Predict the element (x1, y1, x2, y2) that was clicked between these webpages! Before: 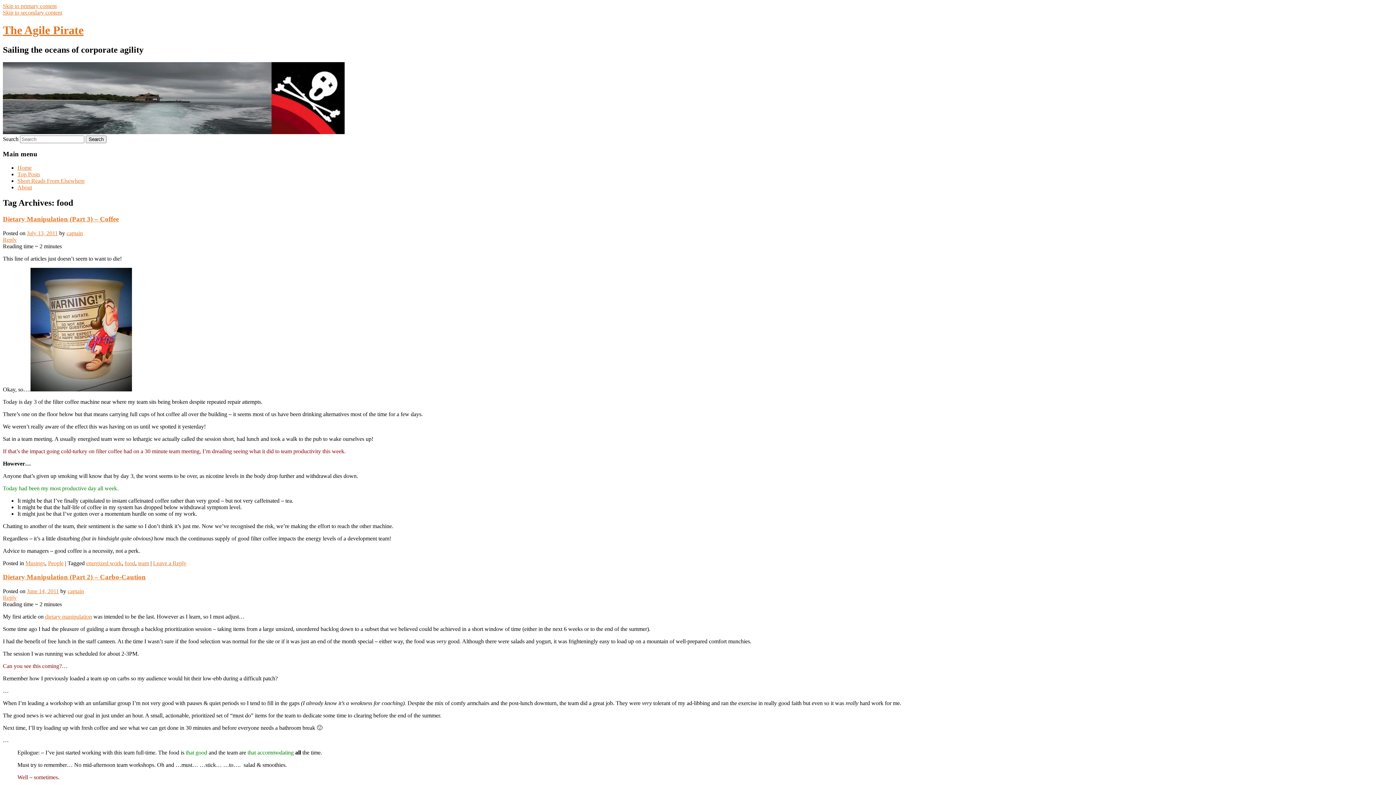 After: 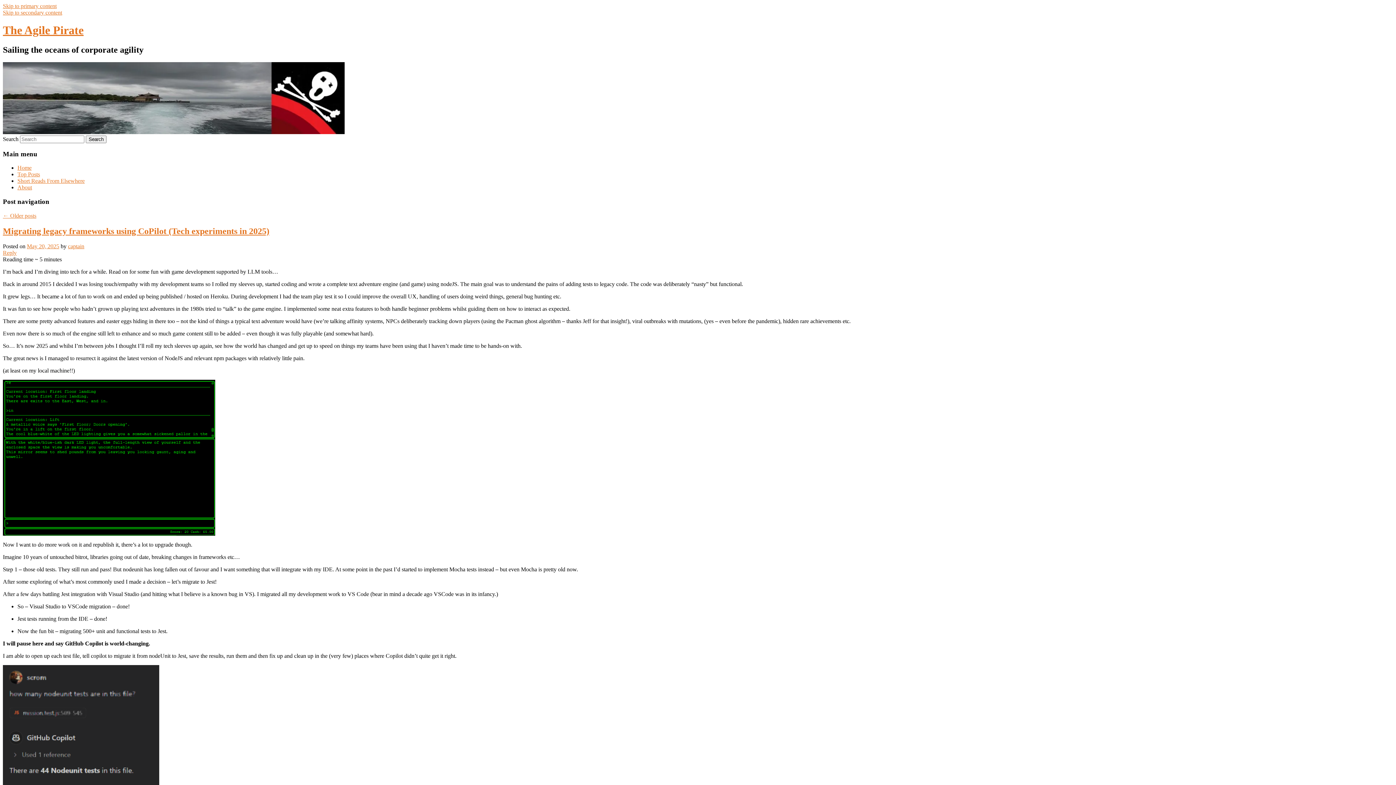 Action: bbox: (2, 129, 344, 135)